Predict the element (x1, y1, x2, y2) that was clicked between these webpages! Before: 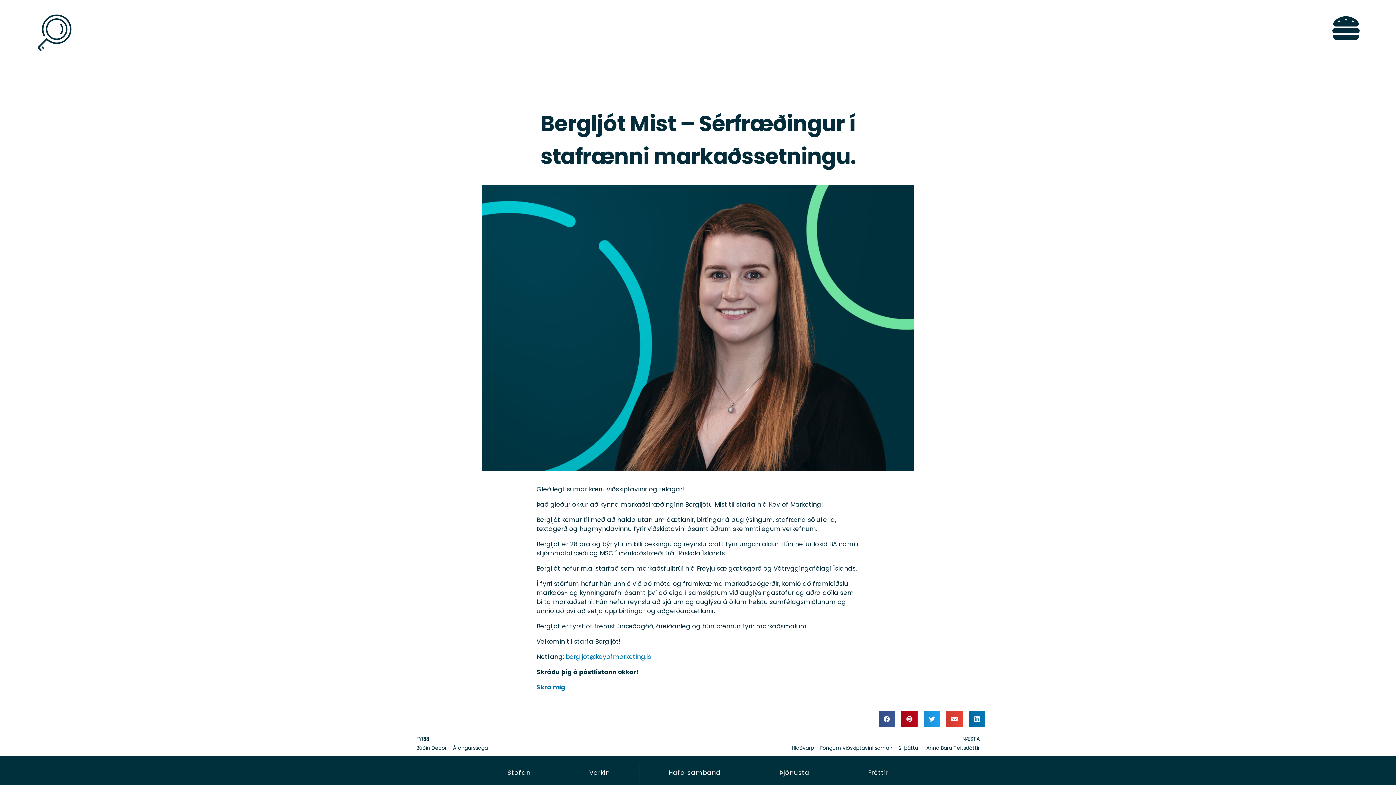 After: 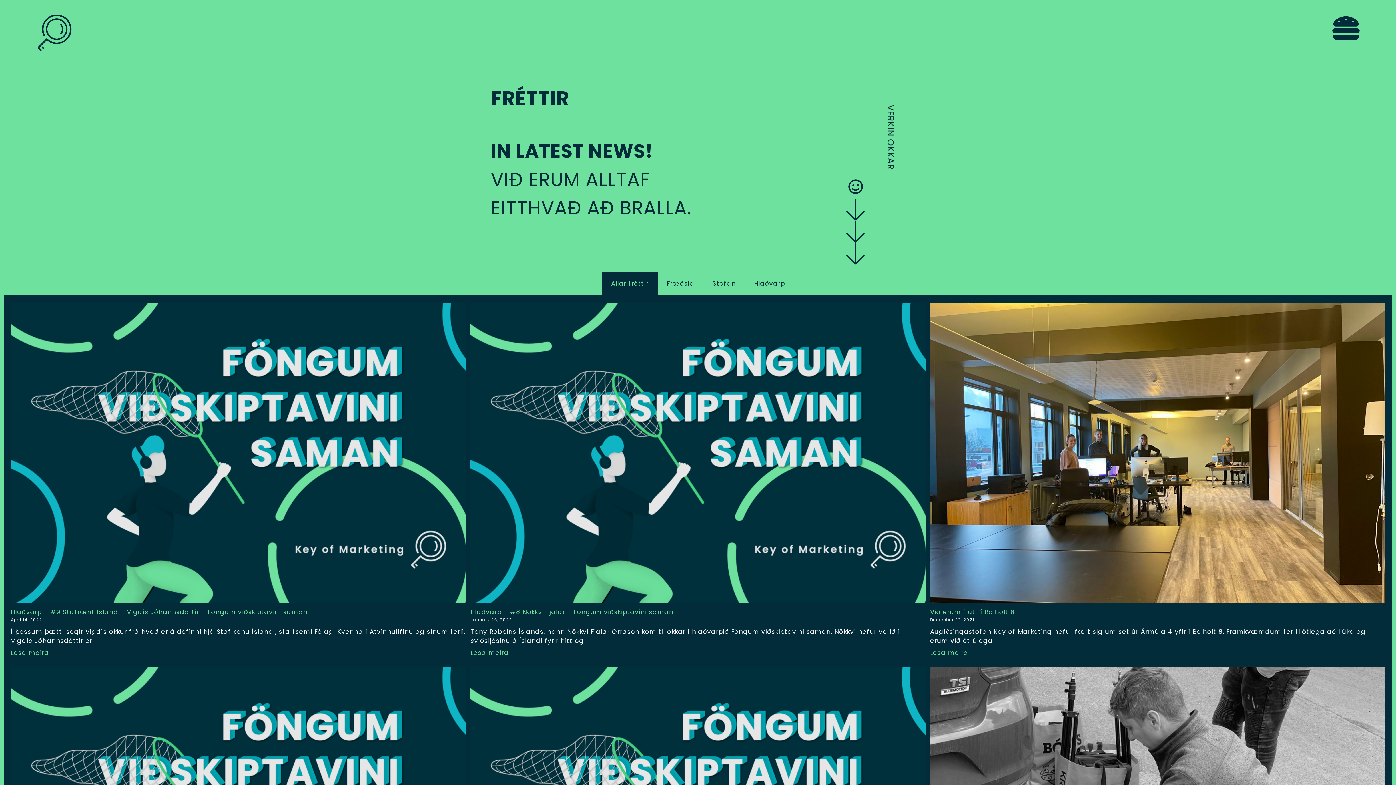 Action: bbox: (839, 764, 917, 782) label: Fréttir